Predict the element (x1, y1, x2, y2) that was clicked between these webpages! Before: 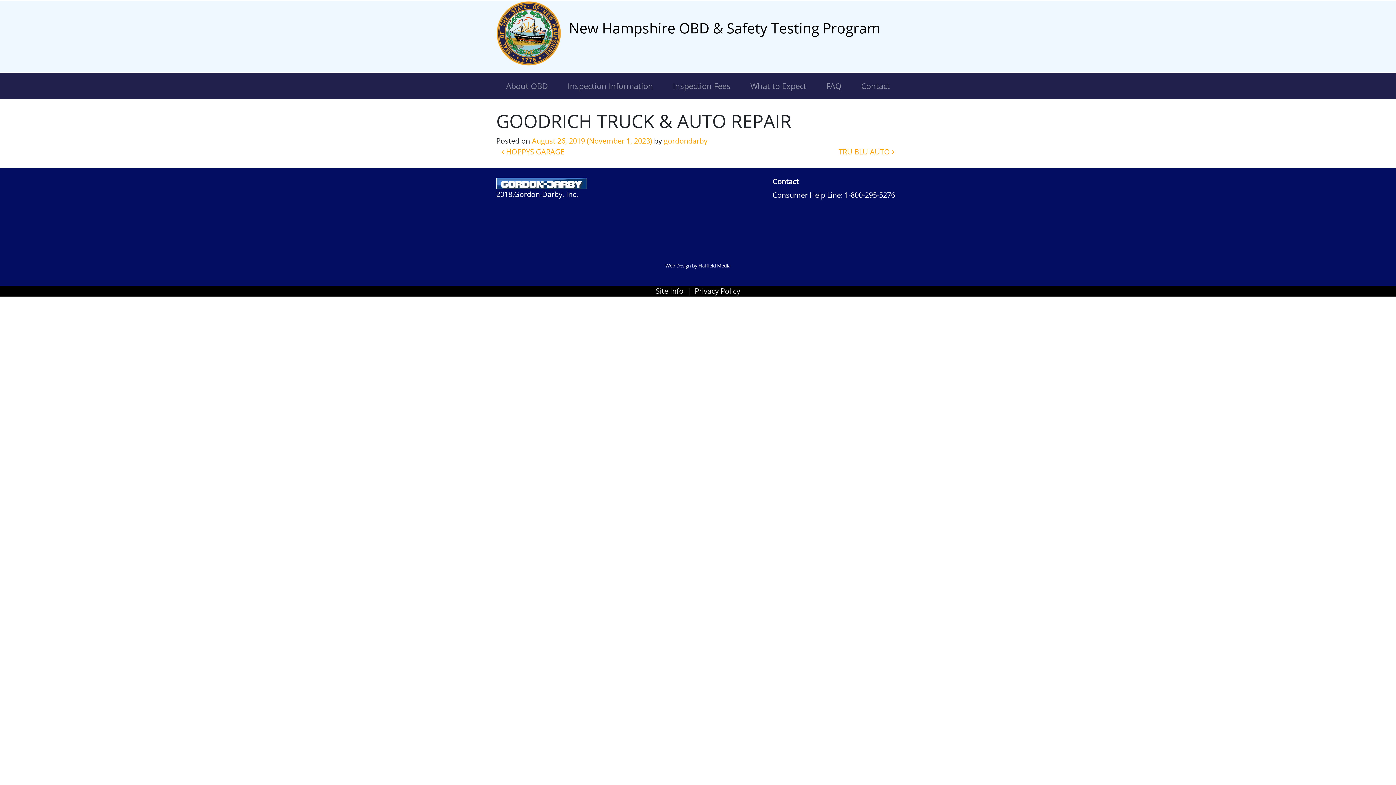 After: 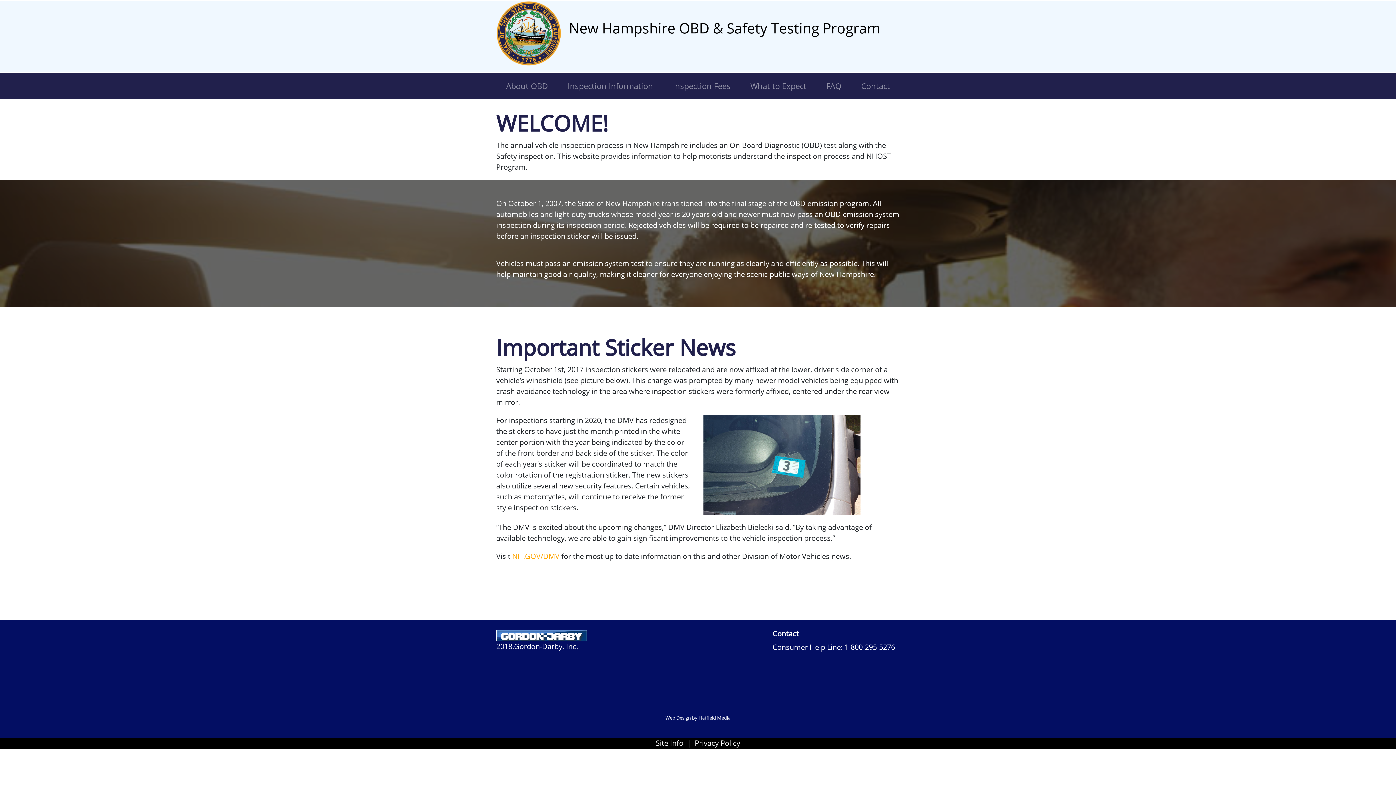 Action: bbox: (569, 19, 880, 36) label: New Hampshire OBD & Safety Testing Program

